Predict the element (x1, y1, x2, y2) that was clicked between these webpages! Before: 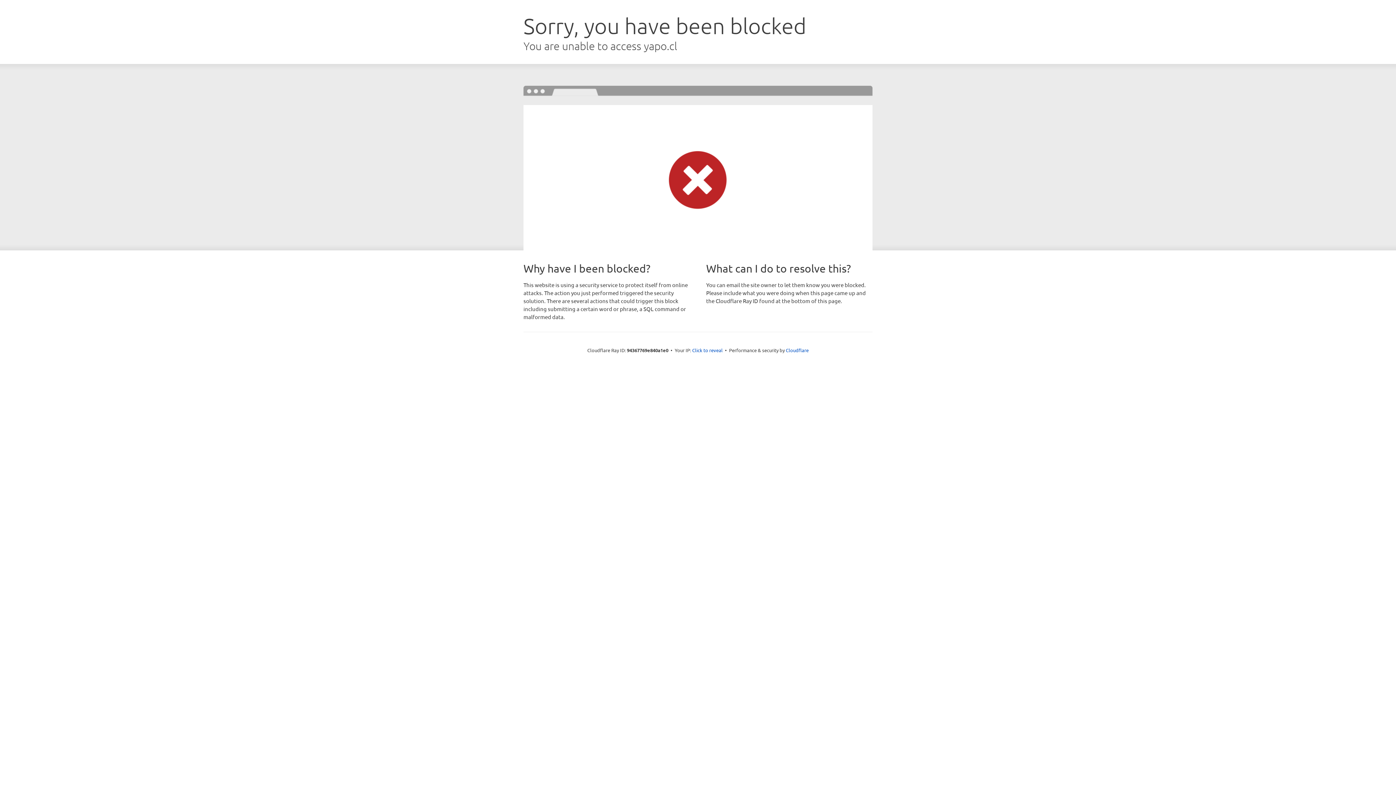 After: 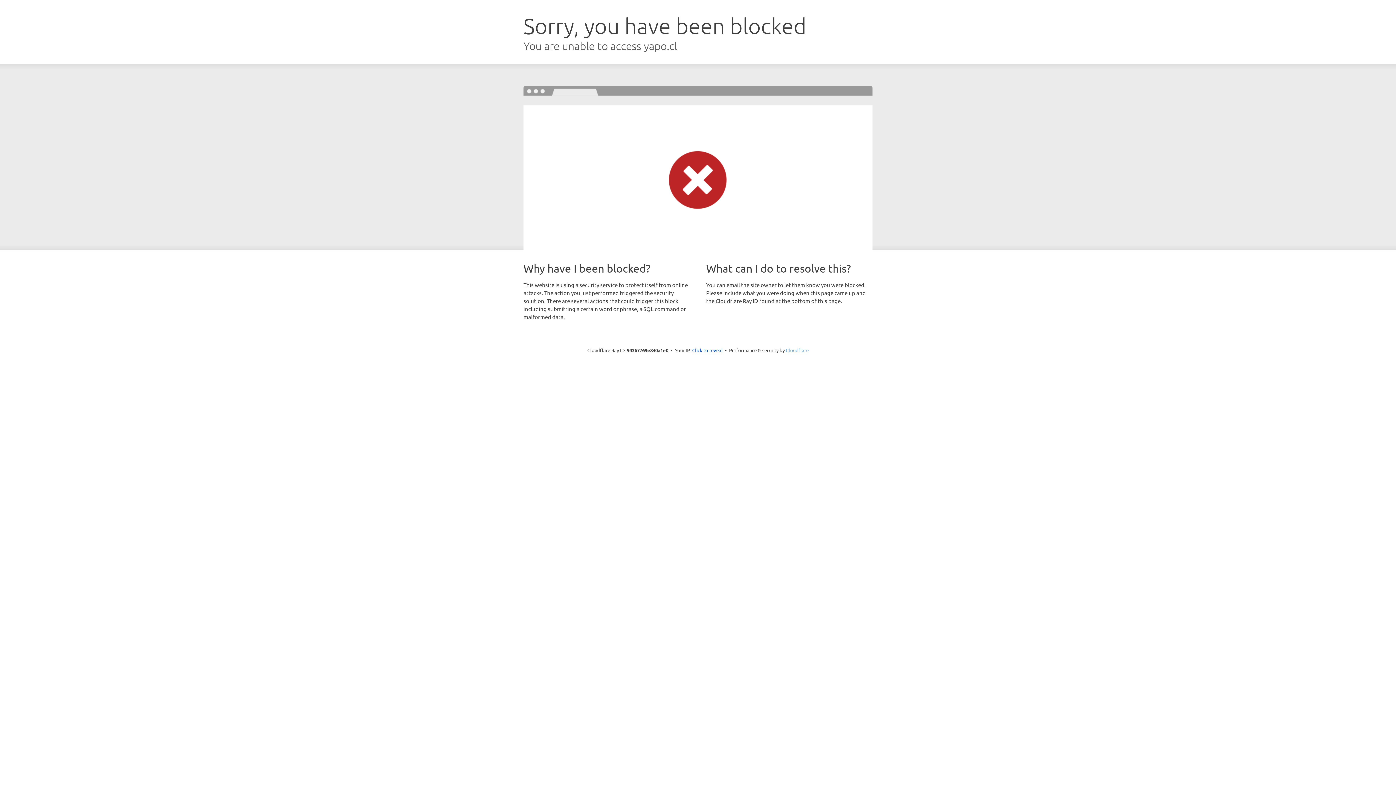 Action: label: Cloudflare bbox: (786, 347, 808, 353)